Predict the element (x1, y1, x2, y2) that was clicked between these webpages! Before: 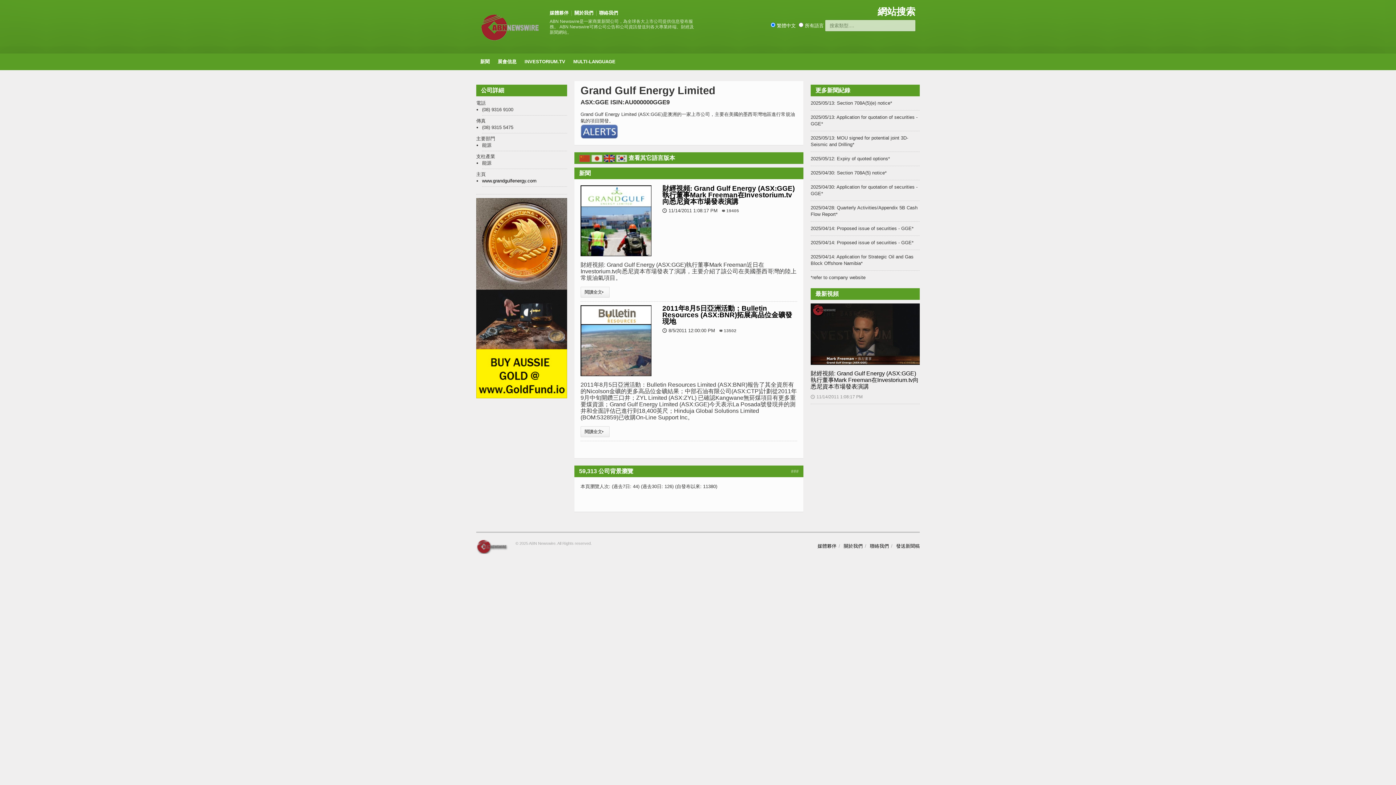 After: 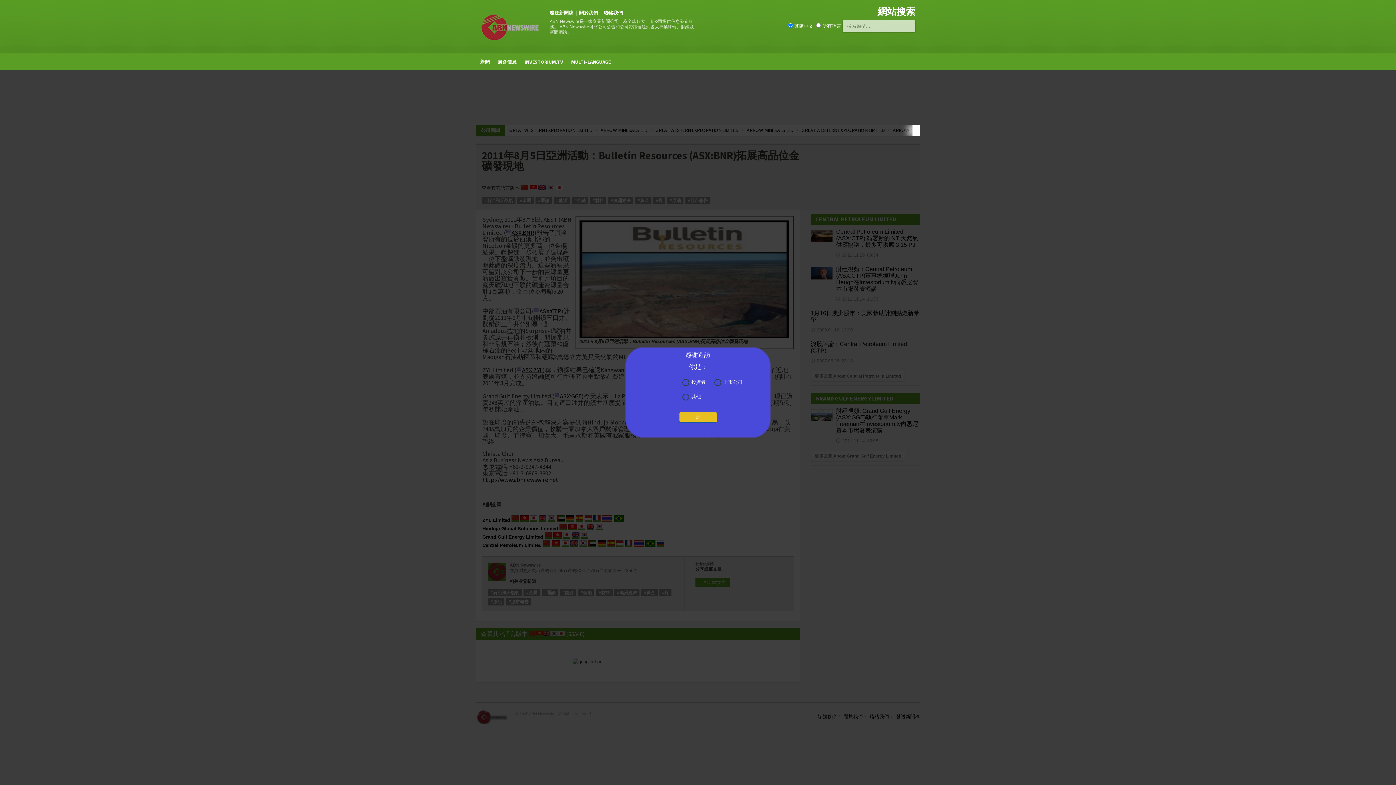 Action: bbox: (580, 305, 651, 376)